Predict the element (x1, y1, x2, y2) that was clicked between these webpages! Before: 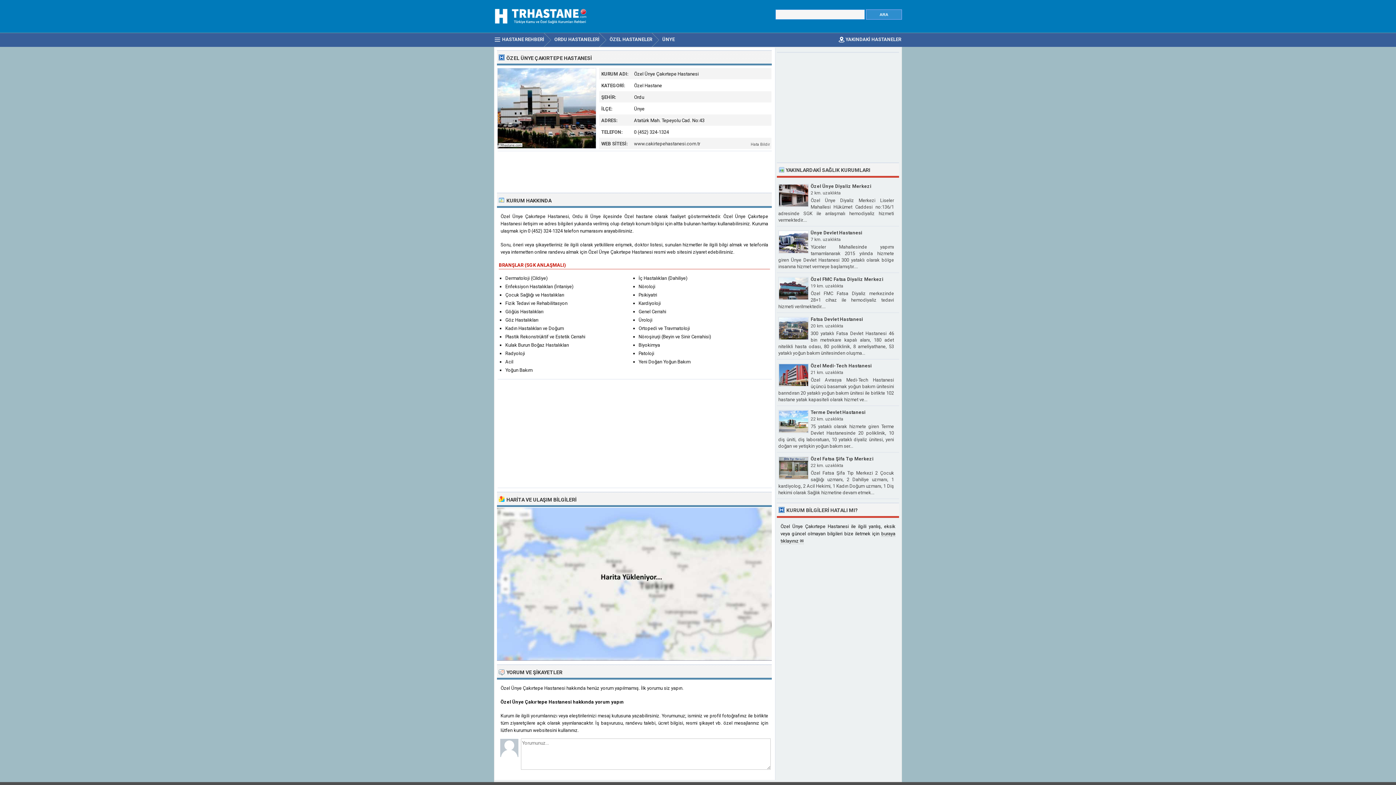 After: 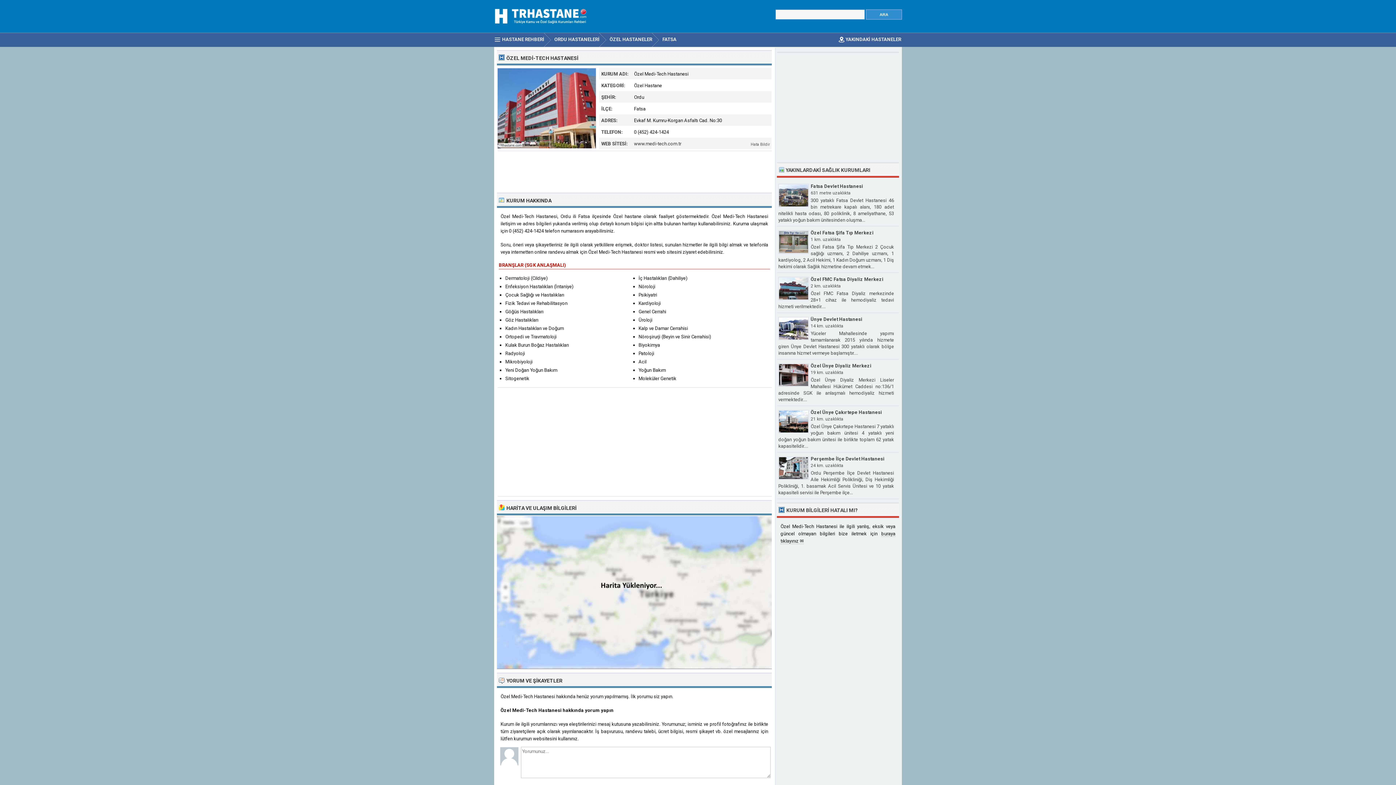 Action: bbox: (810, 363, 872, 368) label: Özel Medi-Tech Hastanesi